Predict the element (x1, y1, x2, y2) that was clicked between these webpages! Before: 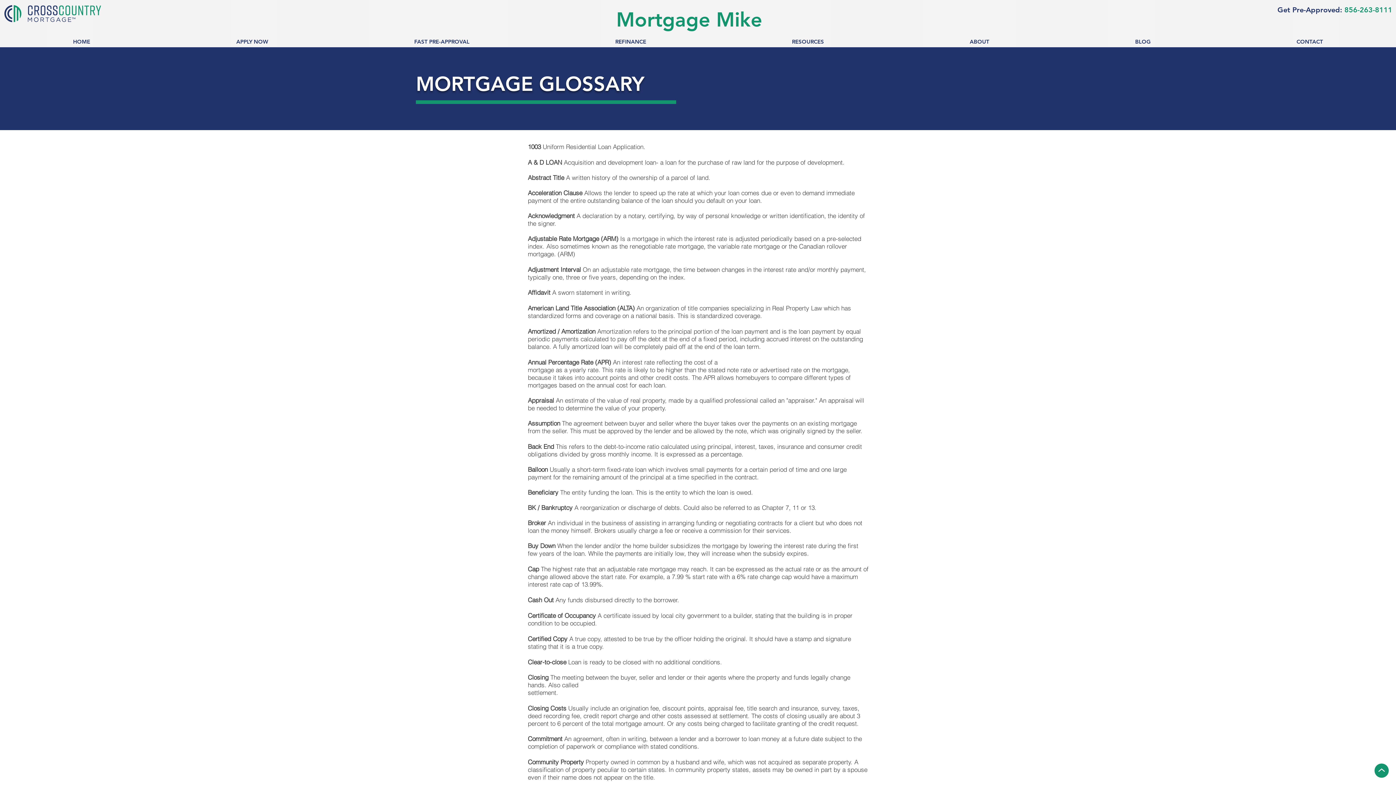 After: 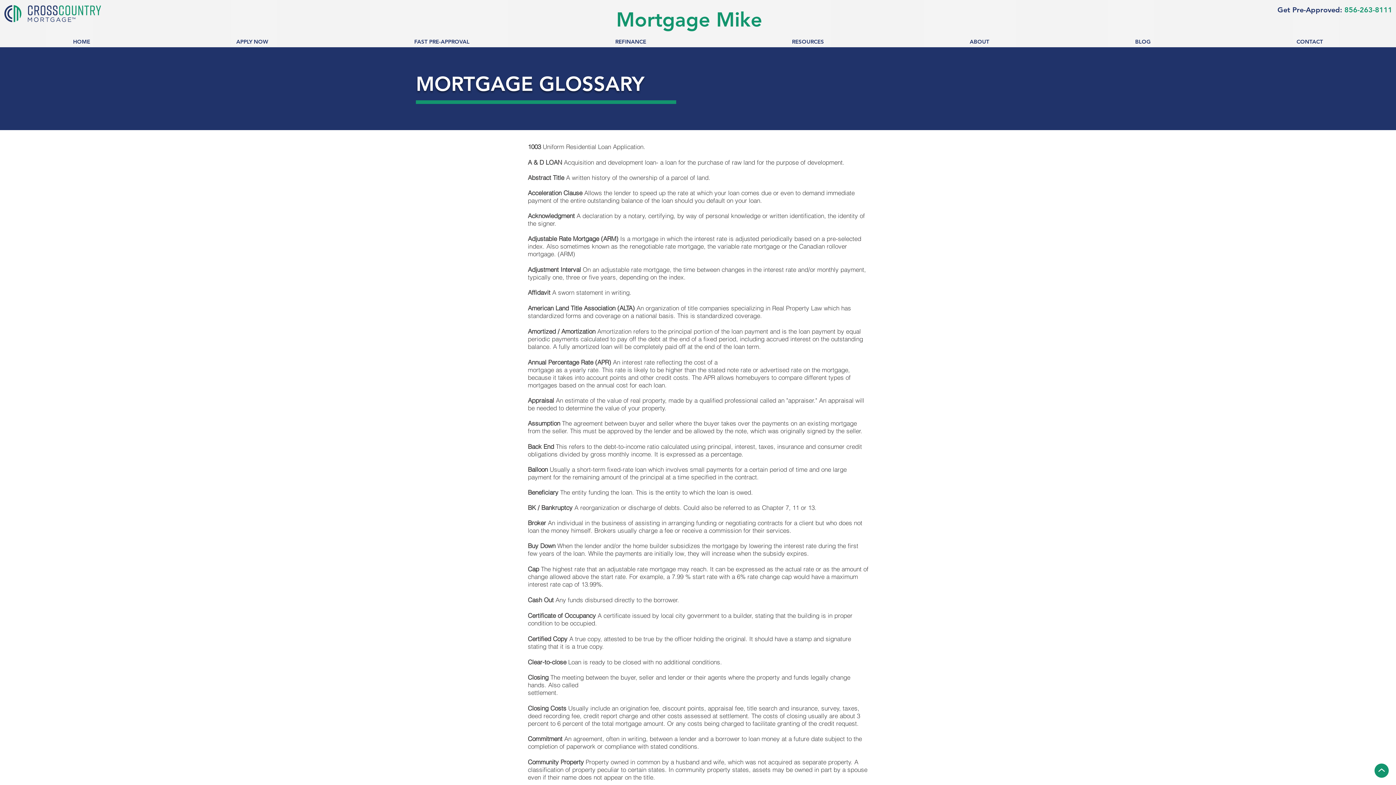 Action: label: Get Pre-Approved: bbox: (1277, 5, 1342, 14)